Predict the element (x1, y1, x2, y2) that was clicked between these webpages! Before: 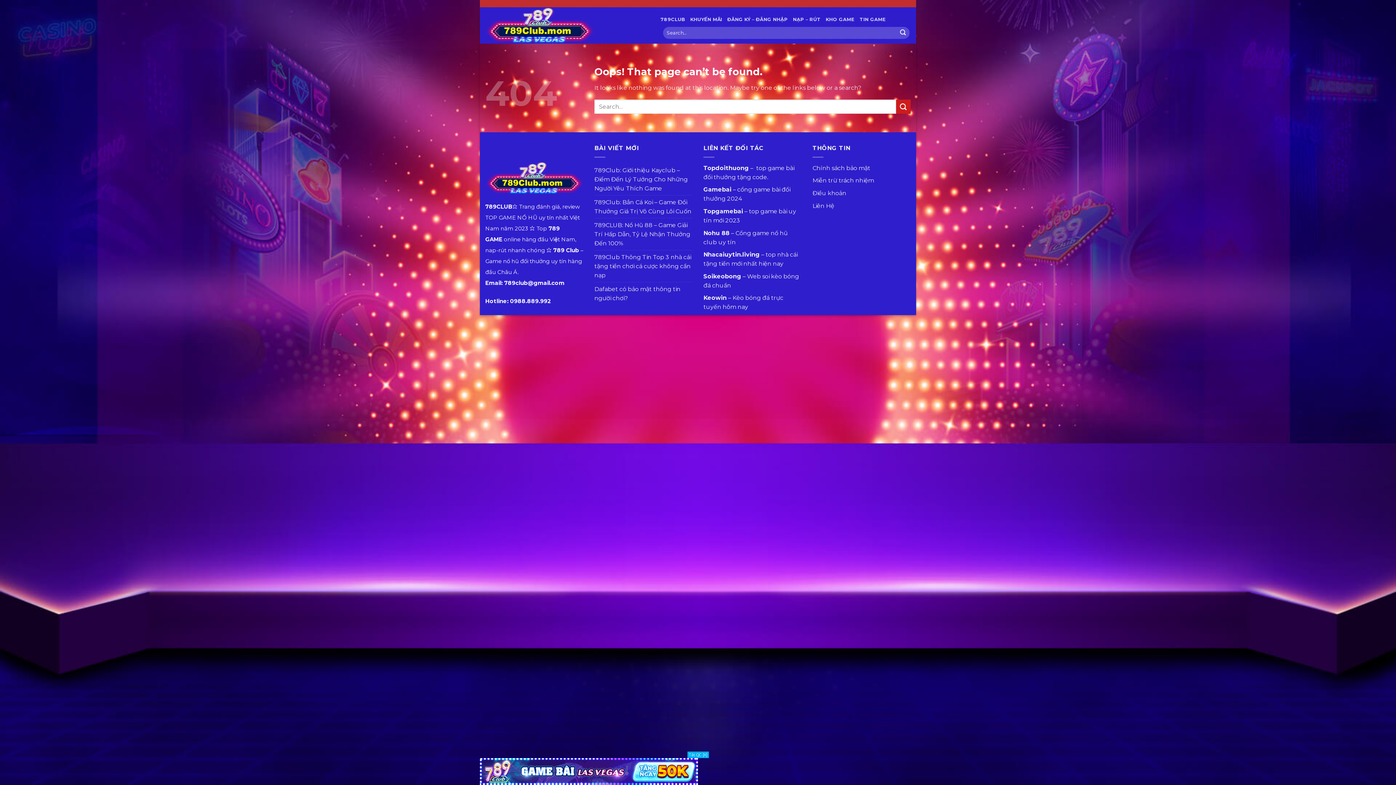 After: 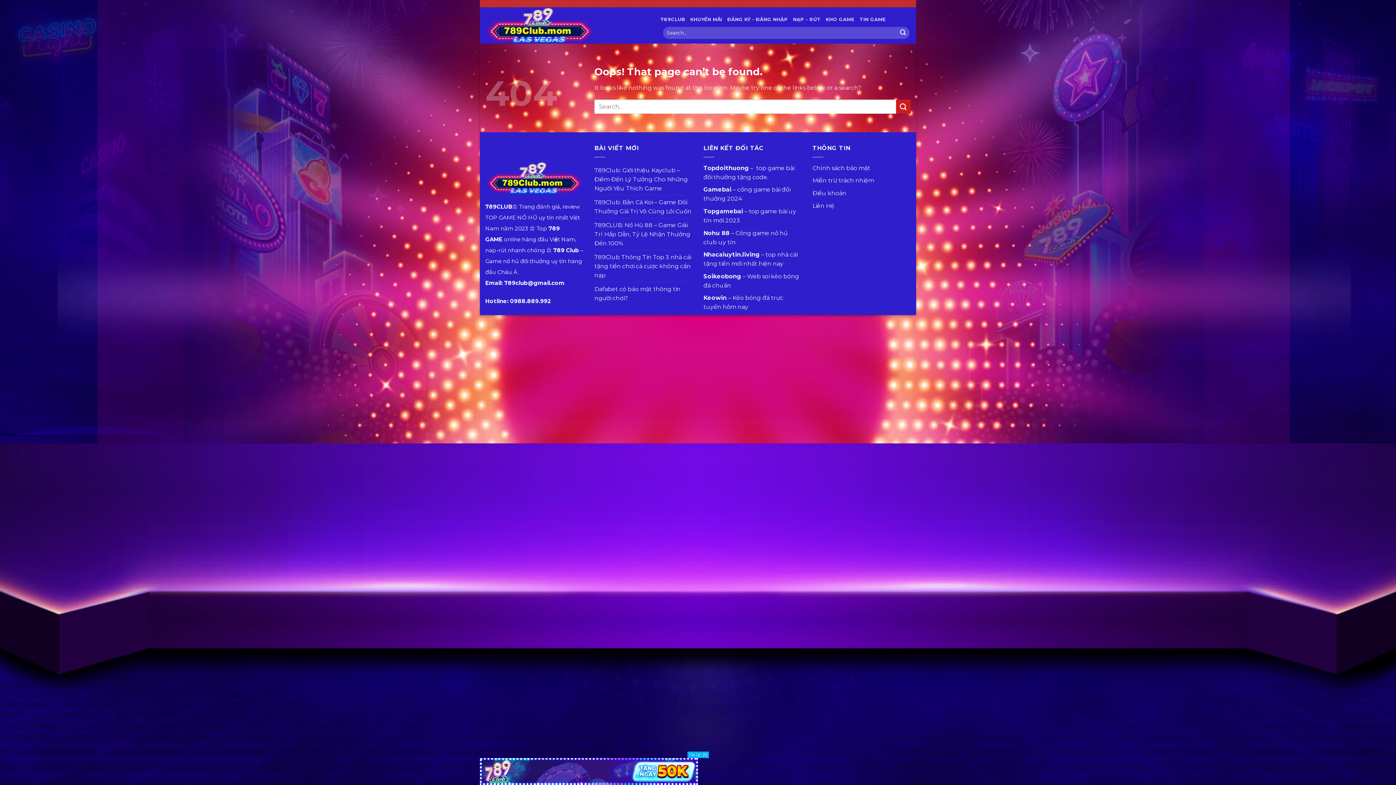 Action: bbox: (485, 203, 512, 210) label: 789CLUB